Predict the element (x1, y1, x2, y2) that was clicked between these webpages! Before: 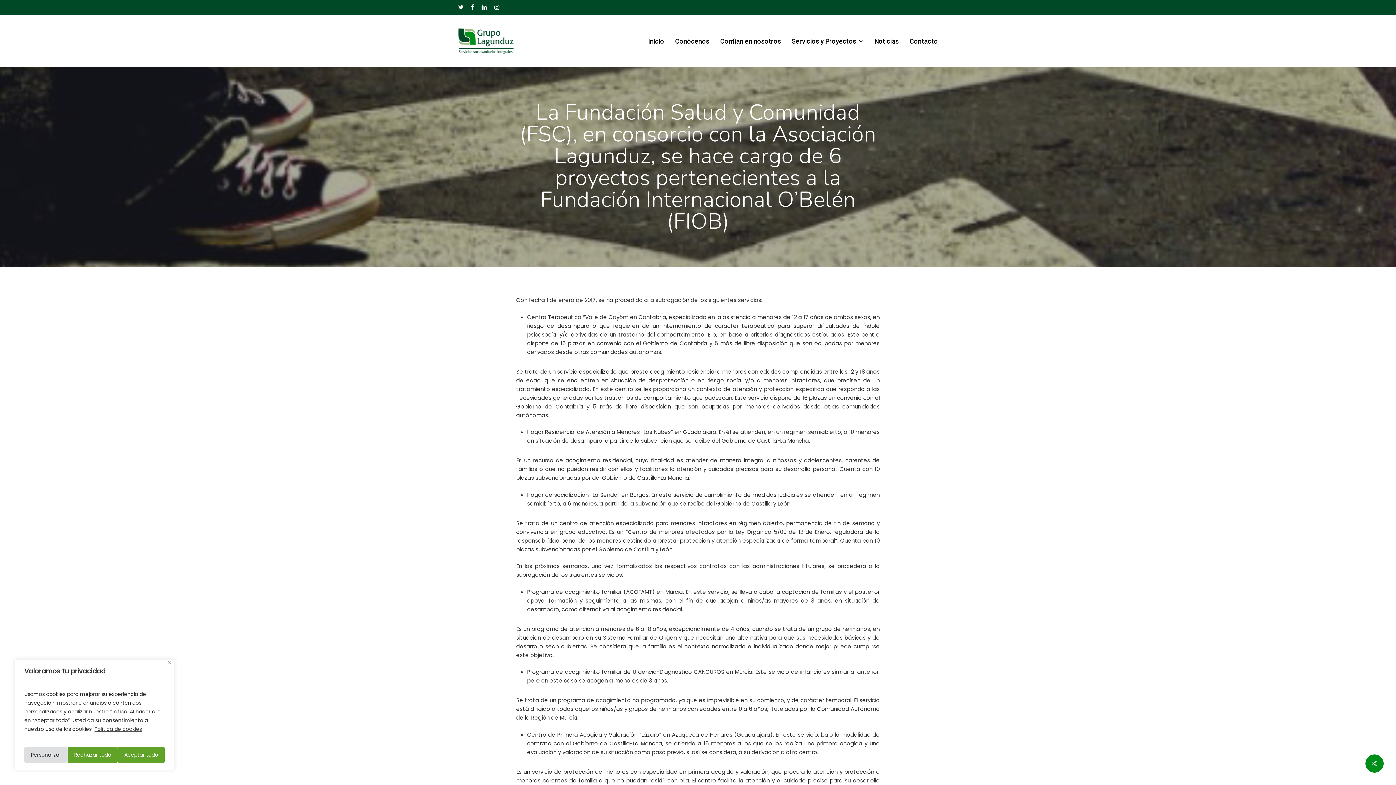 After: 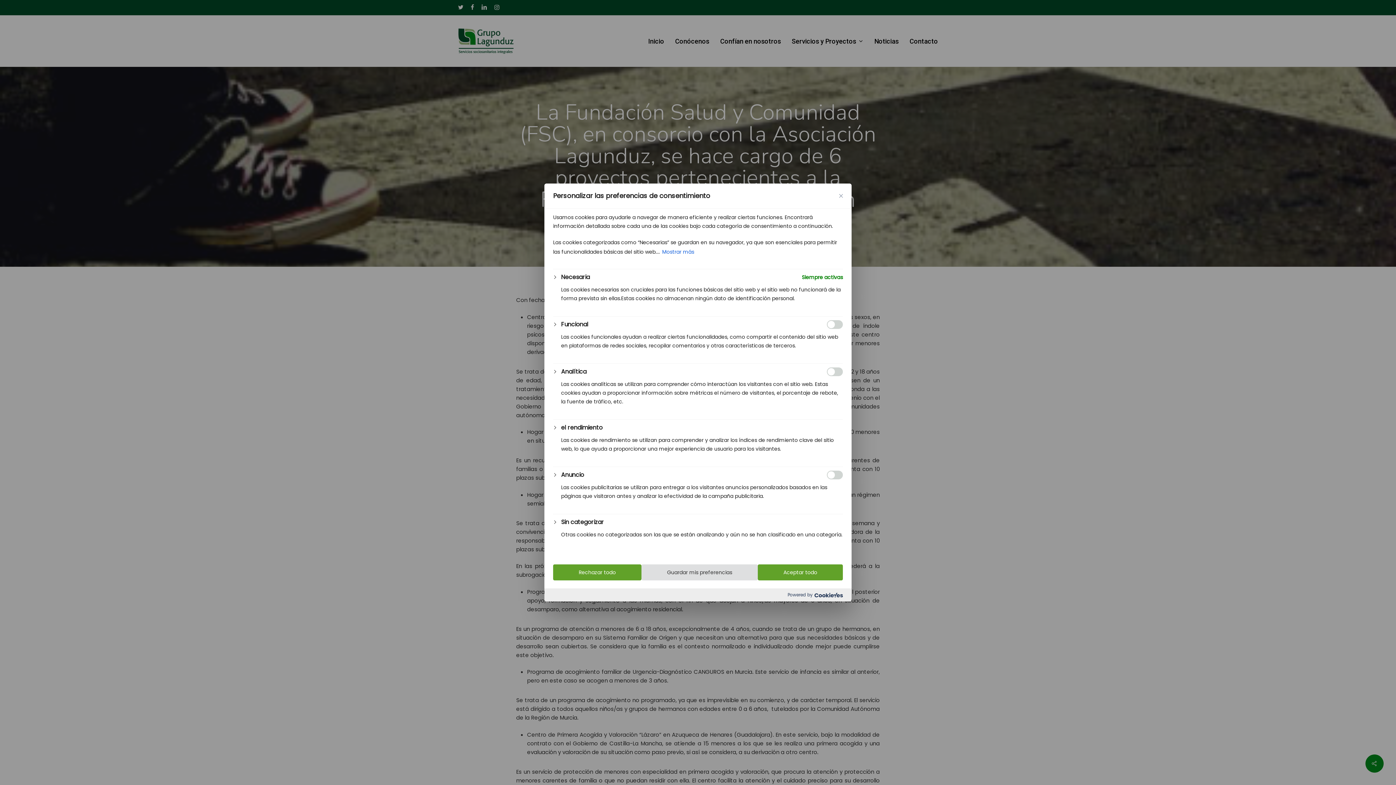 Action: label: Personalizar bbox: (24, 747, 67, 763)